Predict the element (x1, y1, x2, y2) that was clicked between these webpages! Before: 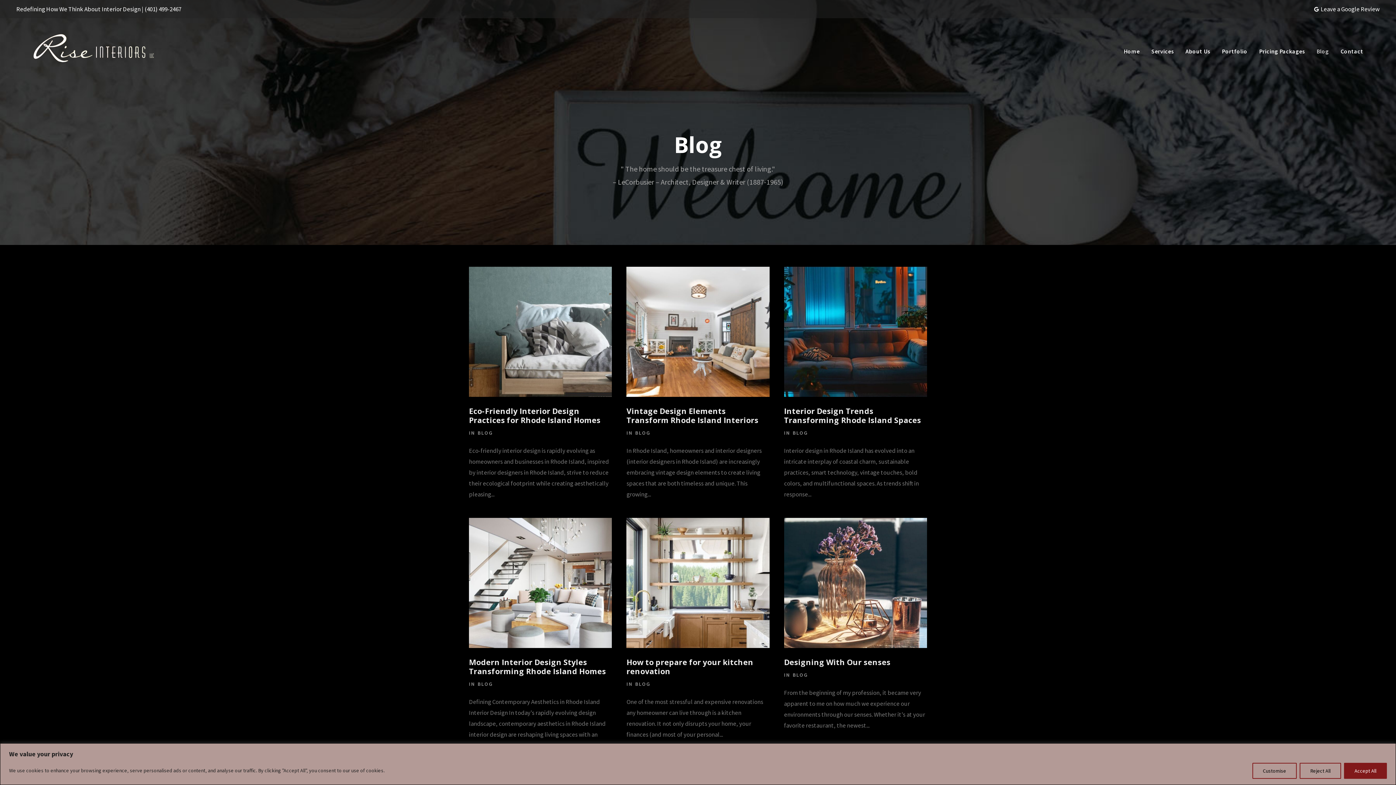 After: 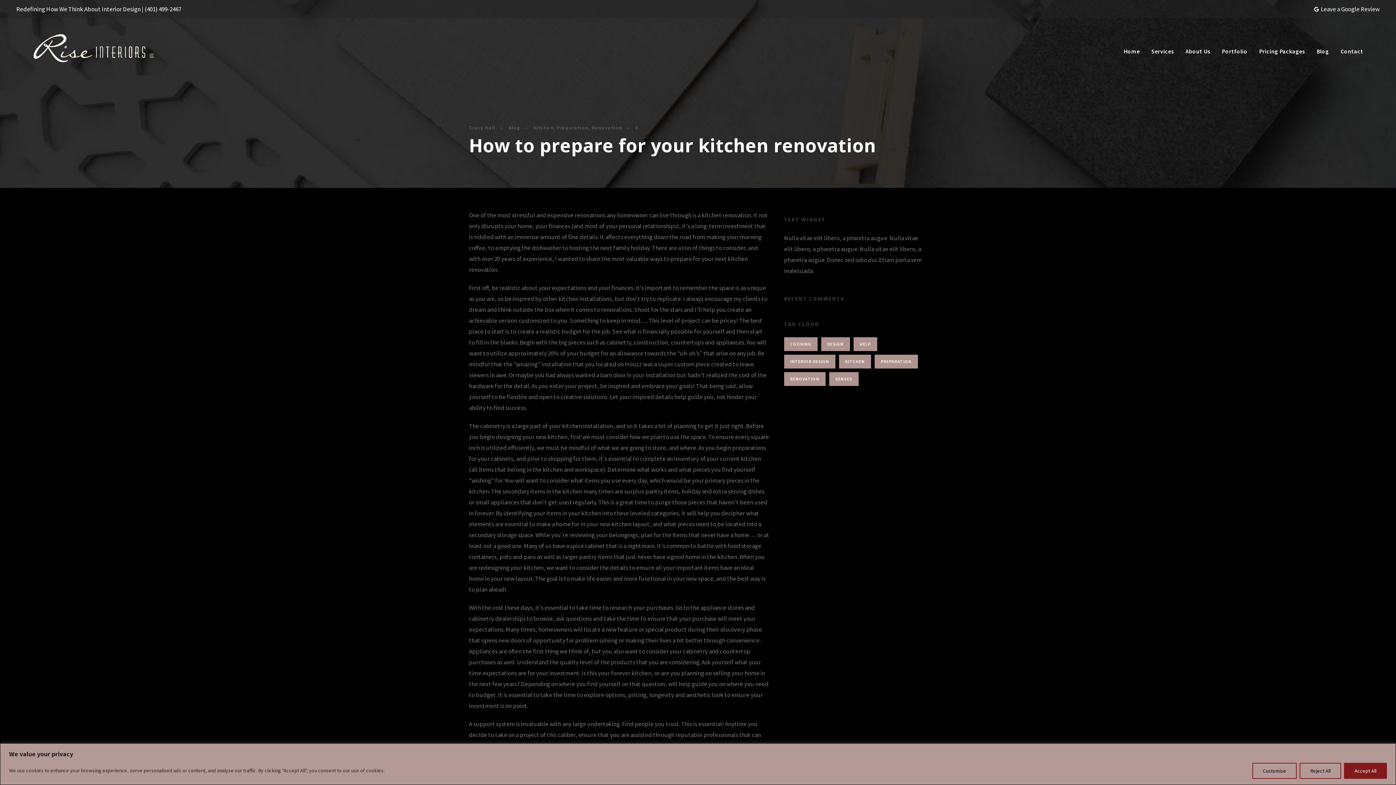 Action: bbox: (626, 657, 753, 676) label: How to prepare for your kitchen renovation